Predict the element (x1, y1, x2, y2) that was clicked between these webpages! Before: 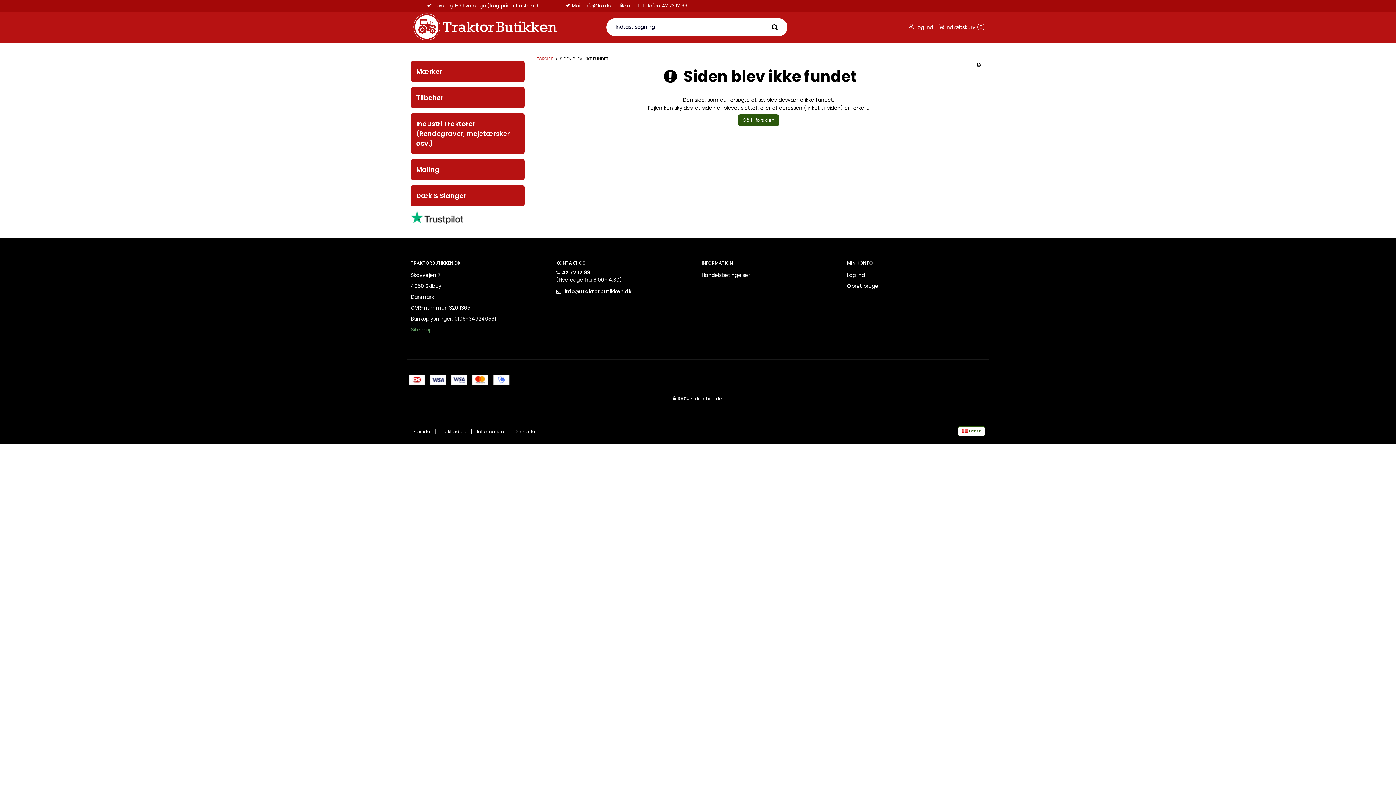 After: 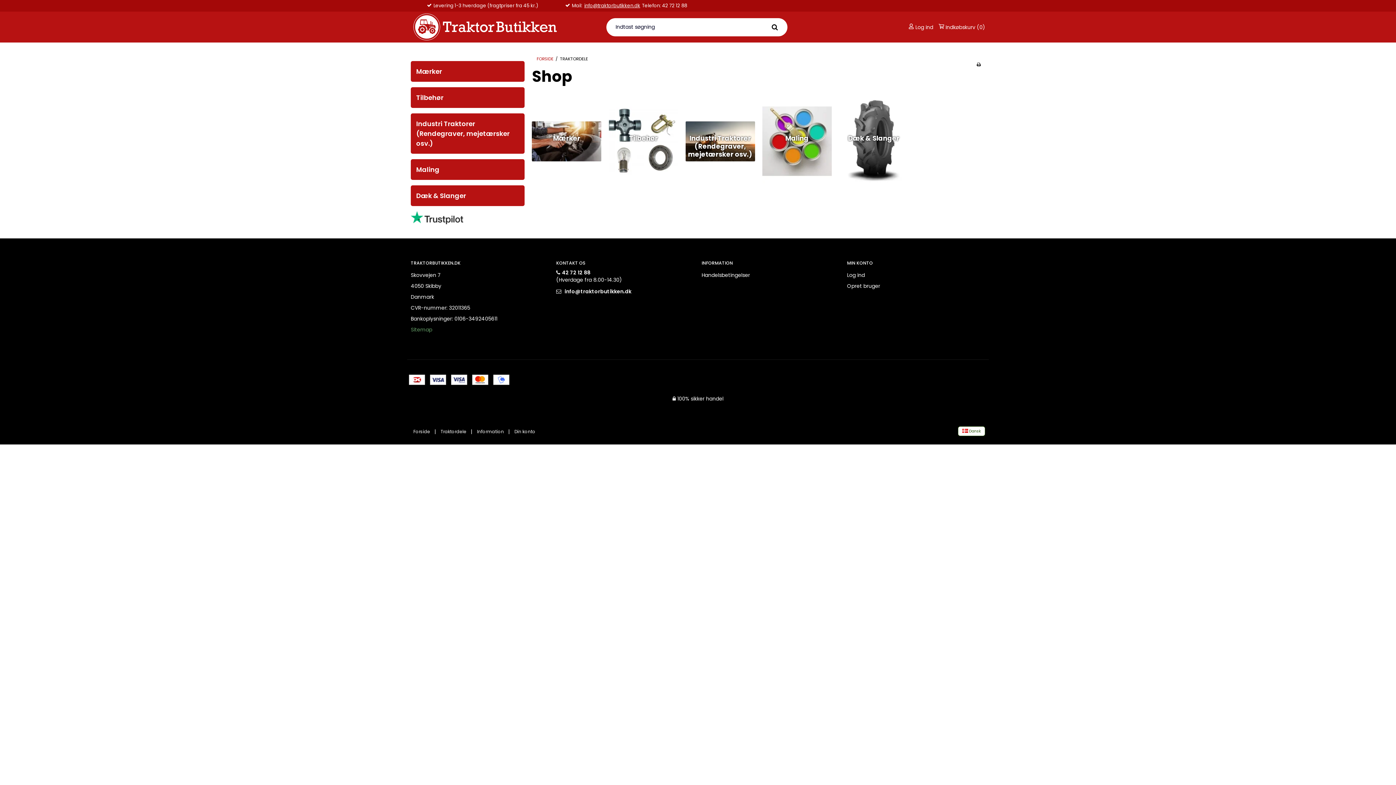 Action: bbox: (440, 426, 466, 437) label: Traktordele